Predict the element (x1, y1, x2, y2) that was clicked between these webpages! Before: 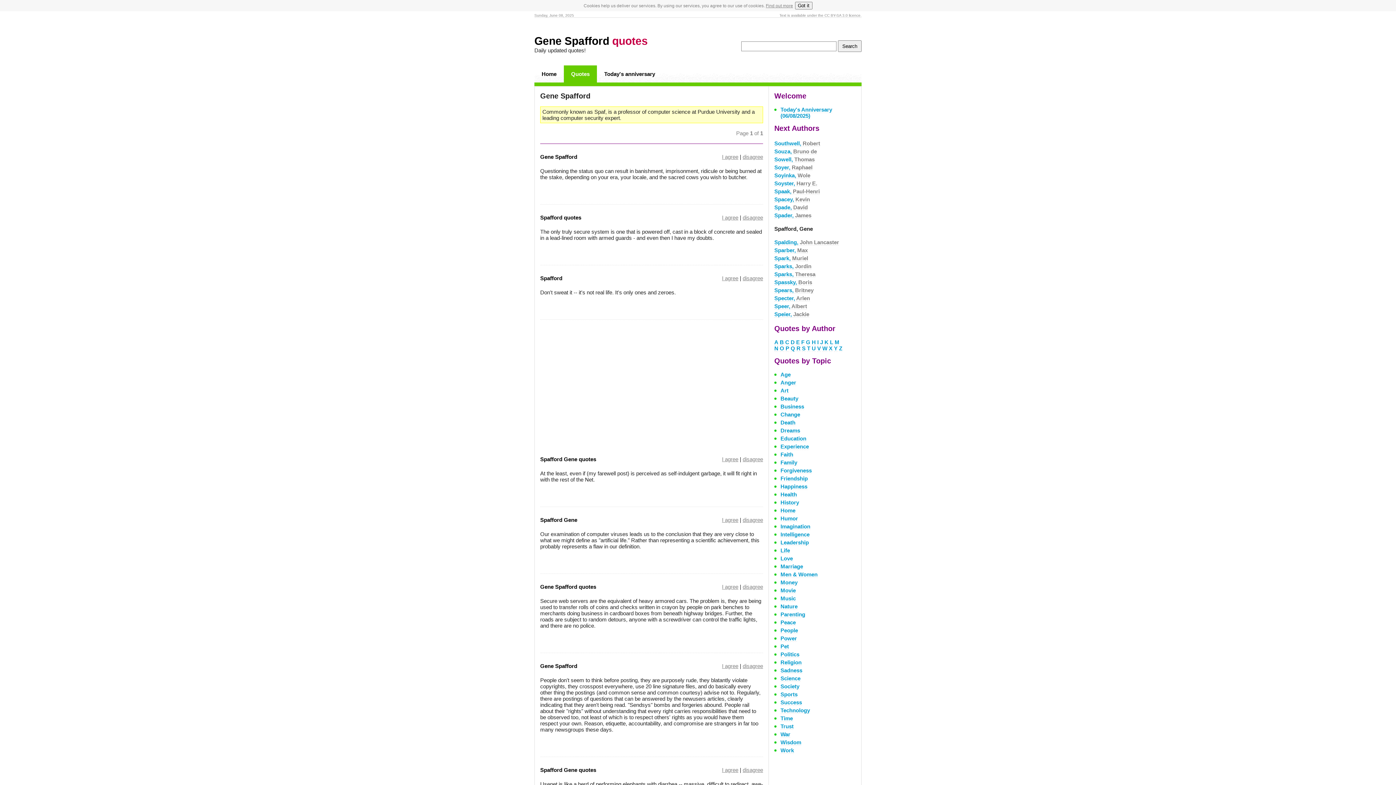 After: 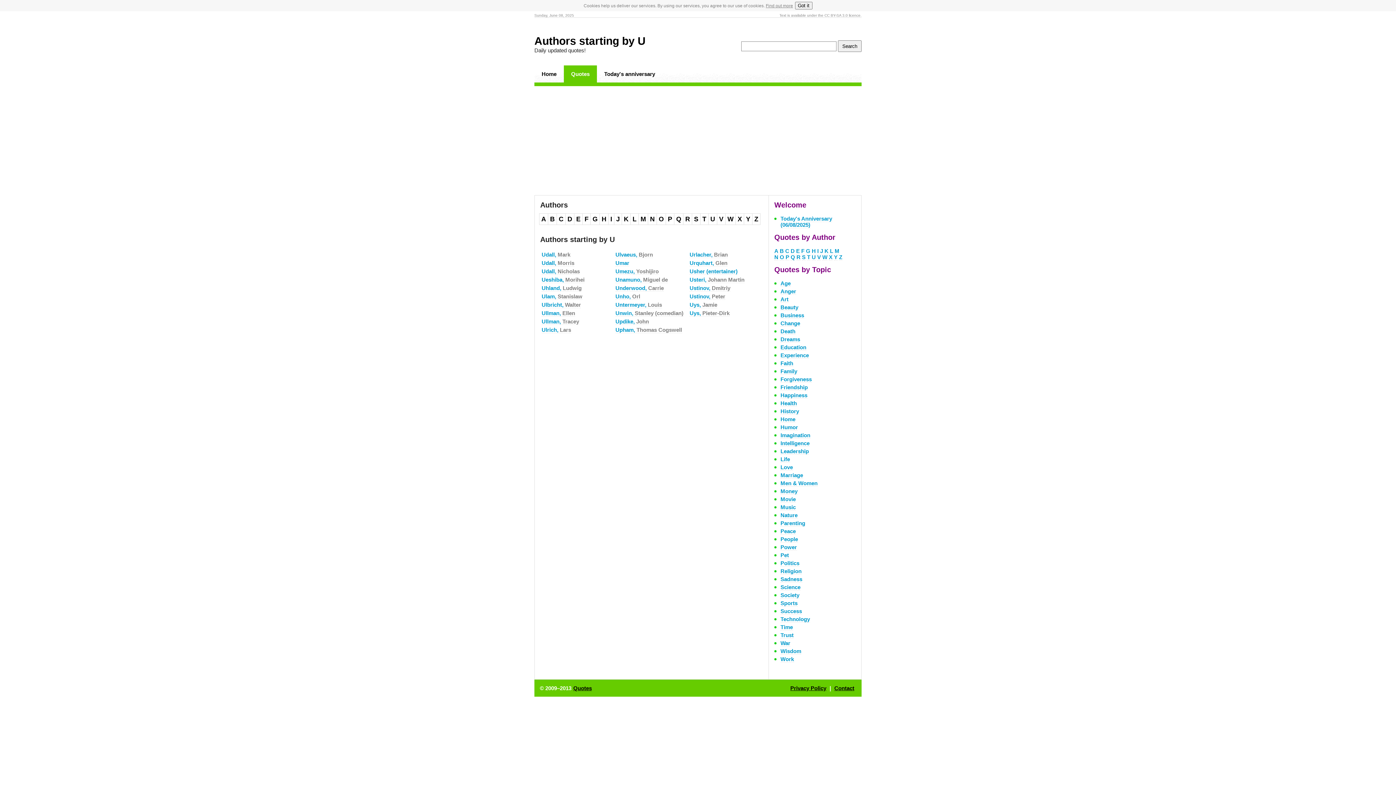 Action: bbox: (812, 345, 816, 352) label: U